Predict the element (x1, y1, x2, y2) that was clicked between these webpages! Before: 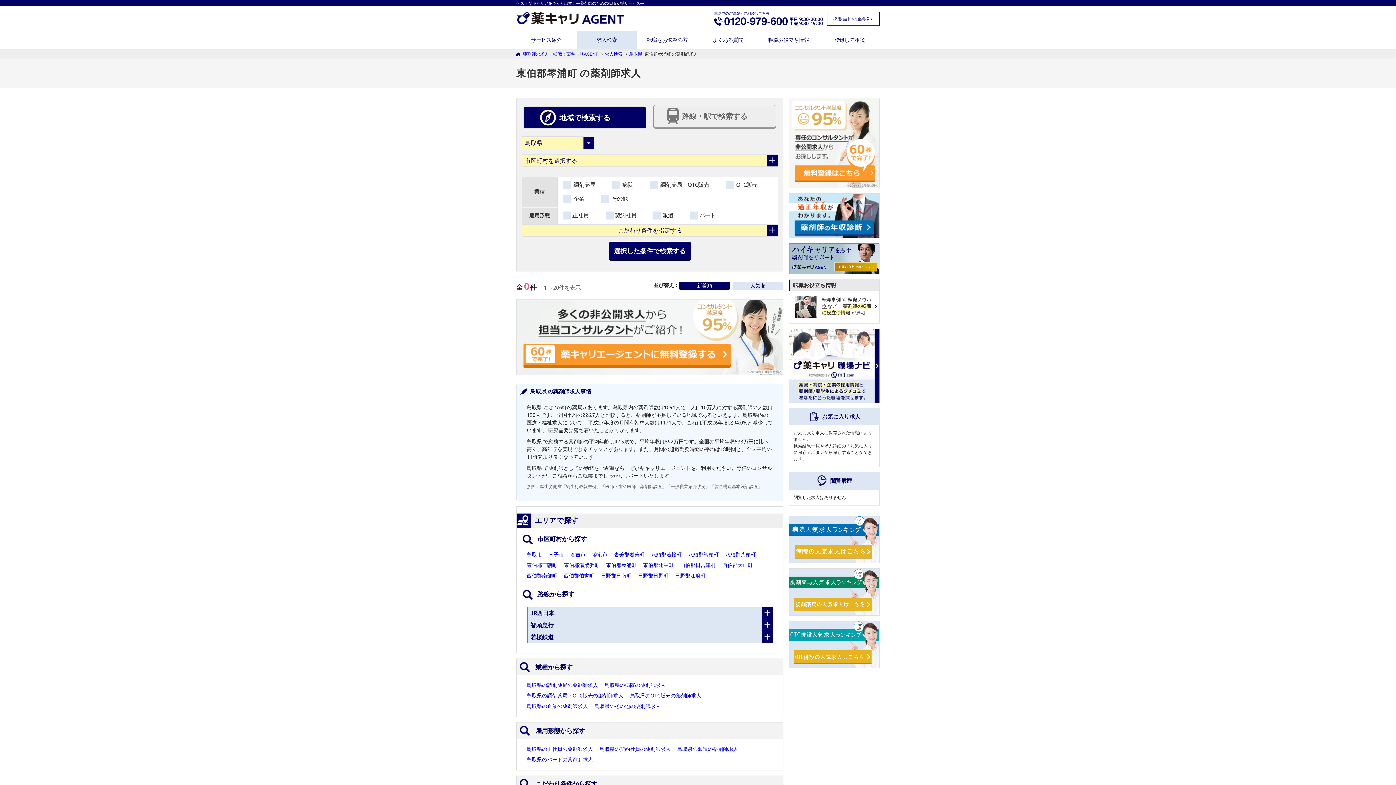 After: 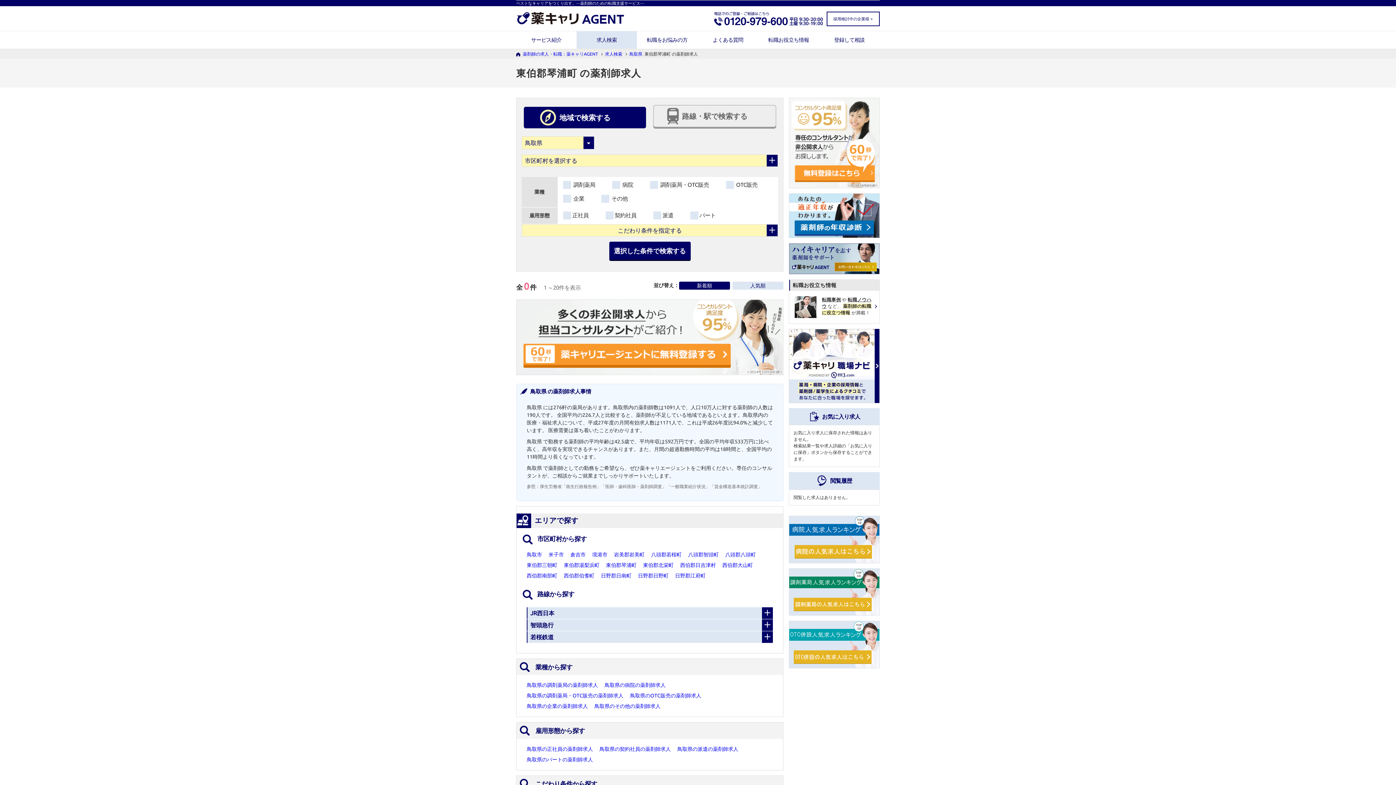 Action: bbox: (789, 328, 880, 403)